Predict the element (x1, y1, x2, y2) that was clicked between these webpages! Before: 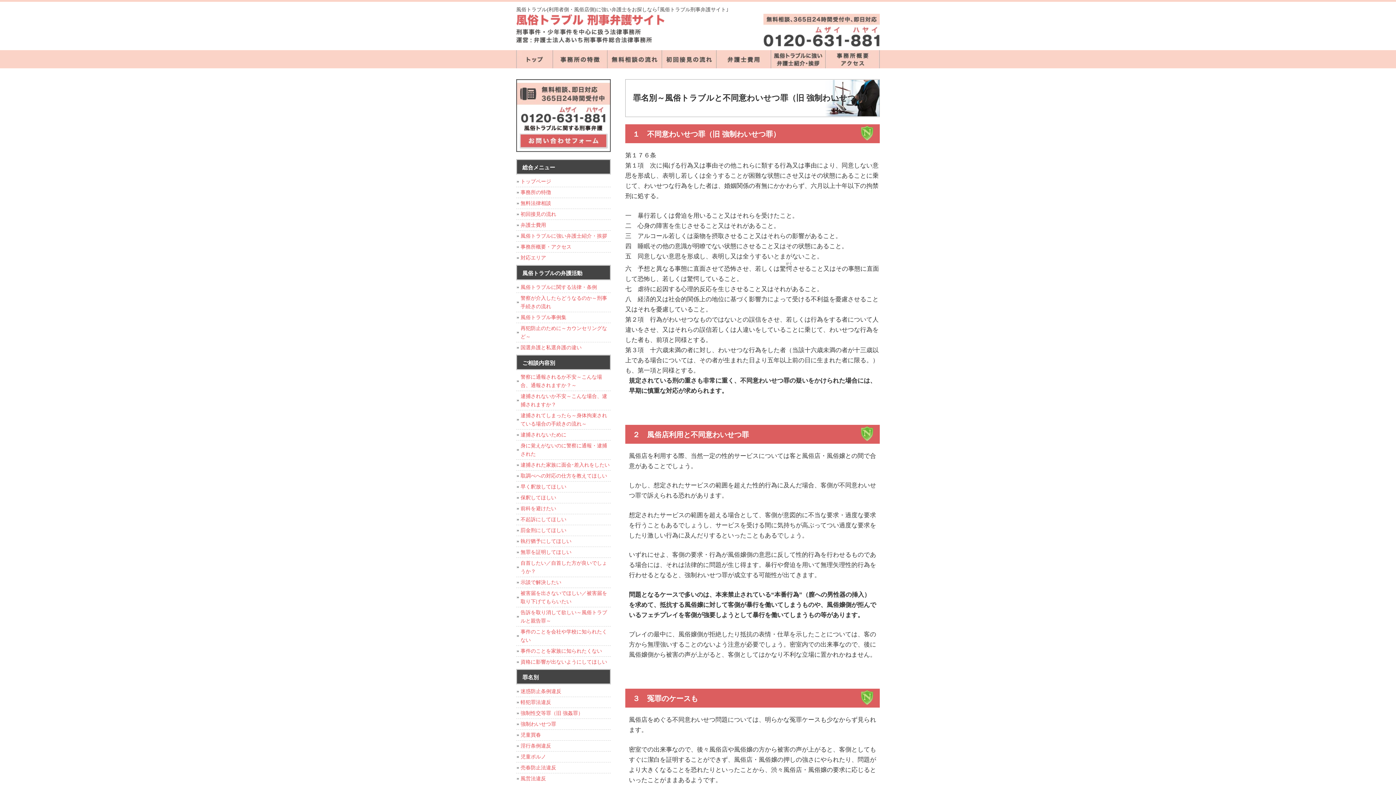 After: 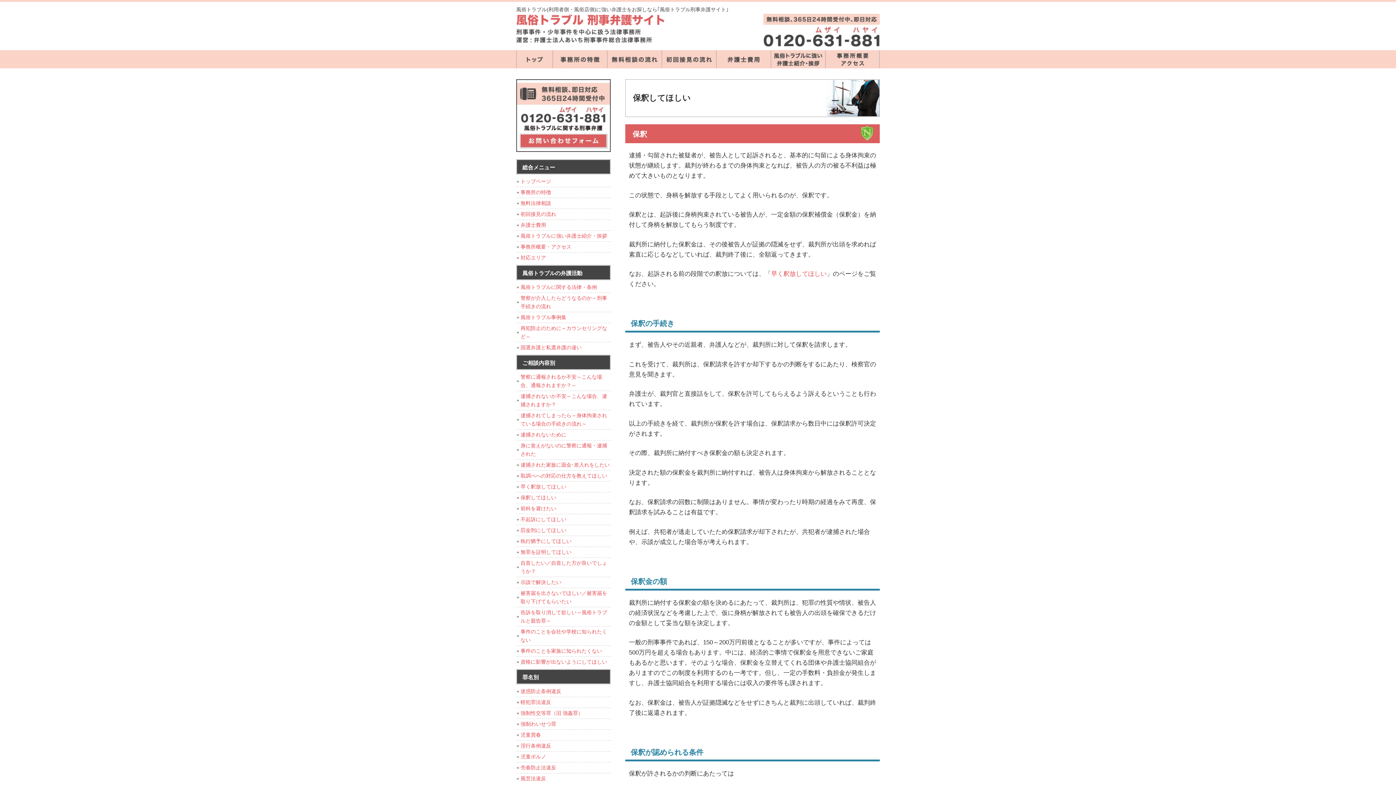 Action: bbox: (516, 492, 610, 503) label: 保釈してほしい